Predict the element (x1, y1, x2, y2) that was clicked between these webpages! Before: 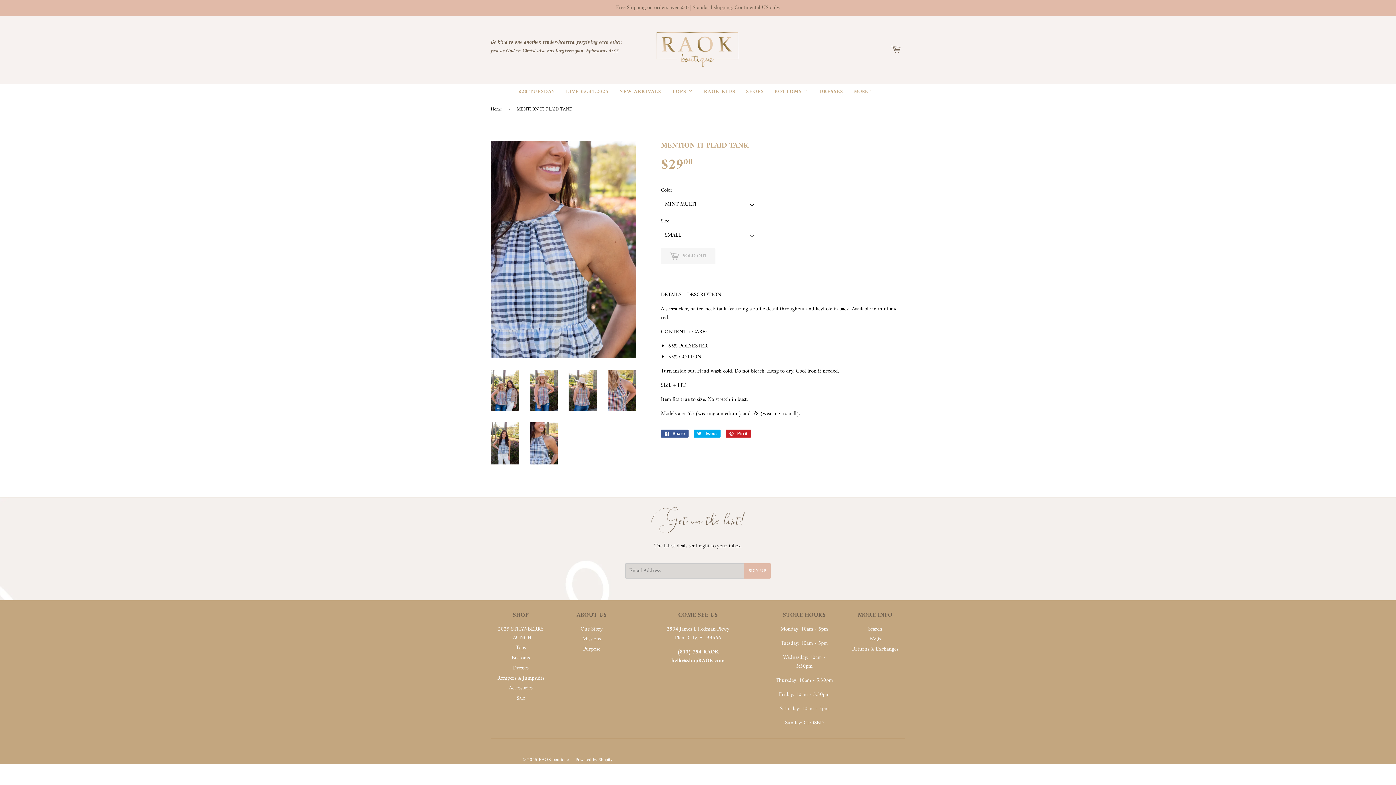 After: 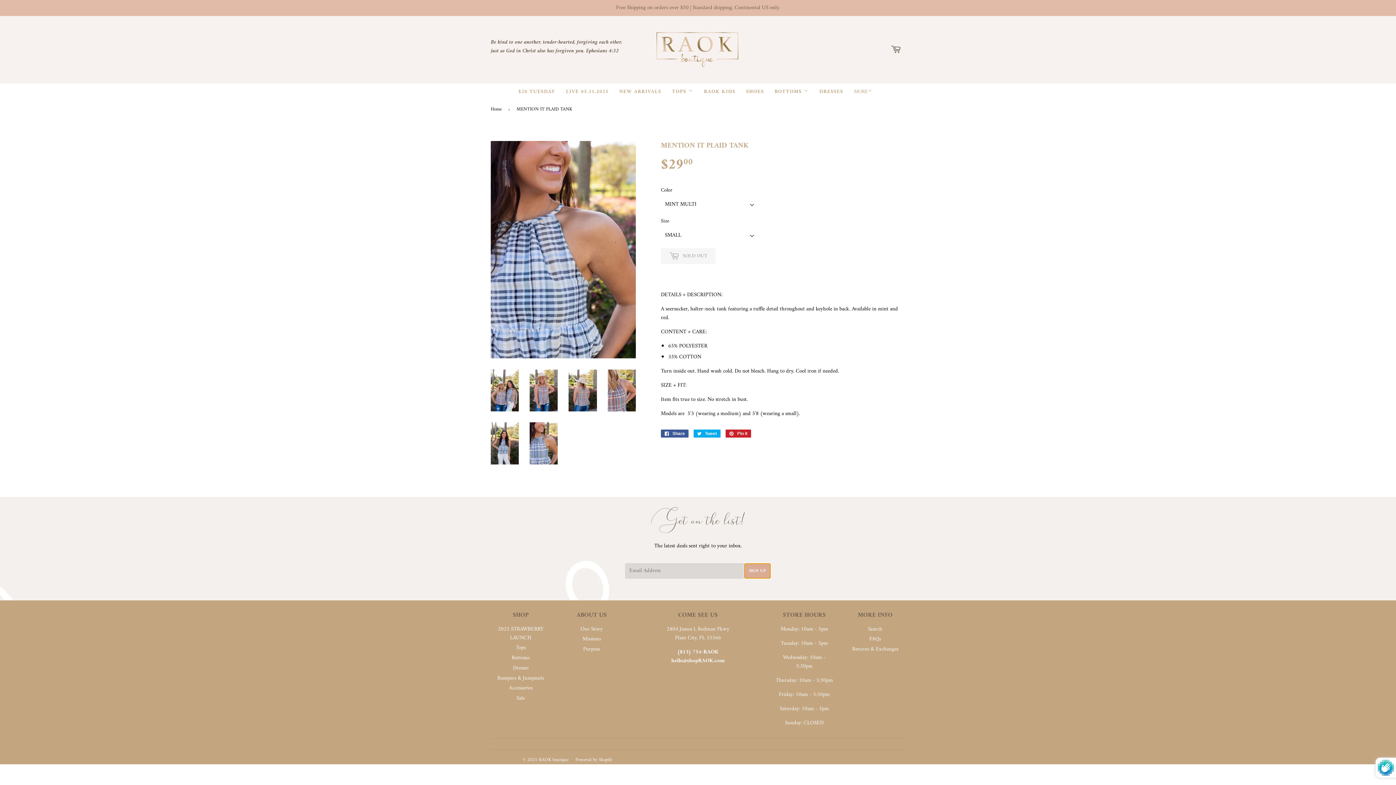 Action: label: SIGN UP bbox: (744, 563, 770, 578)